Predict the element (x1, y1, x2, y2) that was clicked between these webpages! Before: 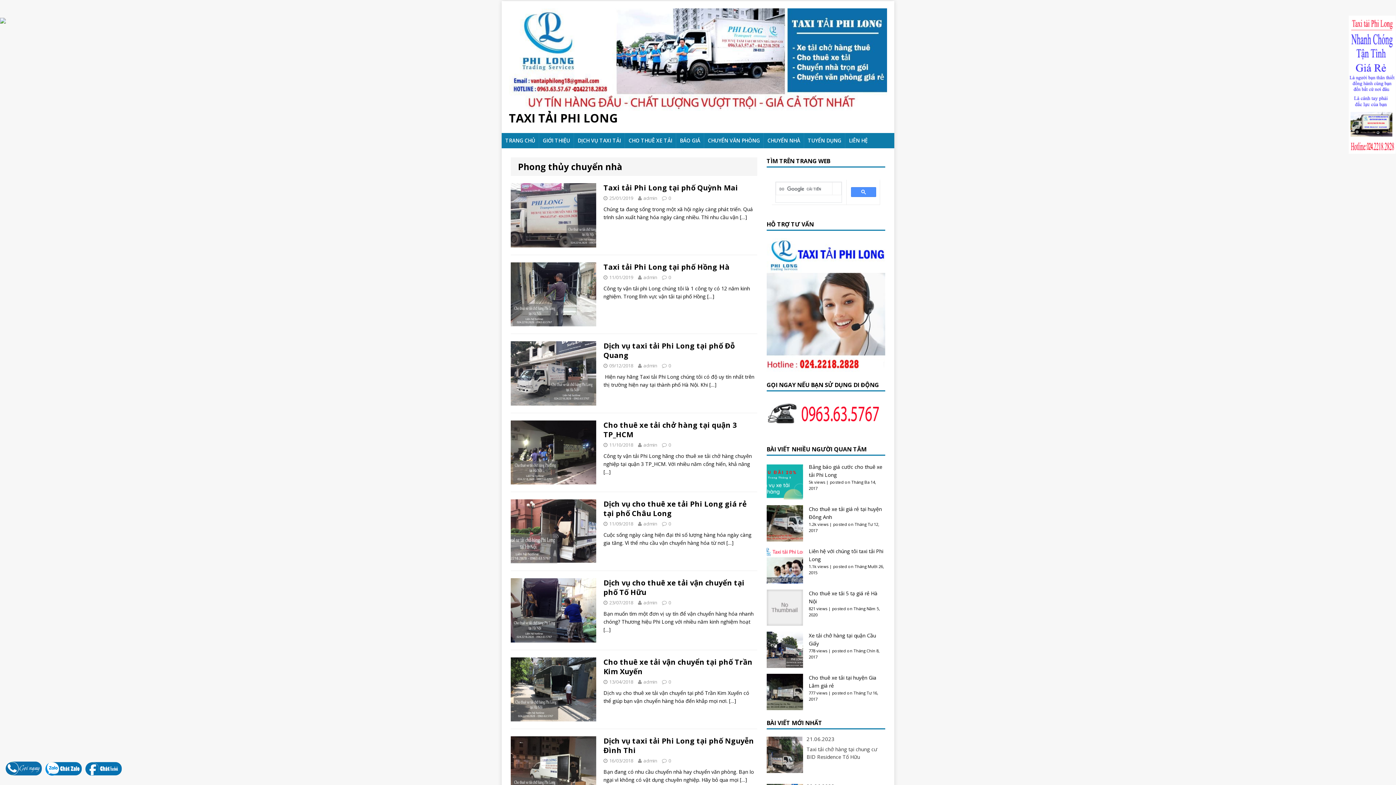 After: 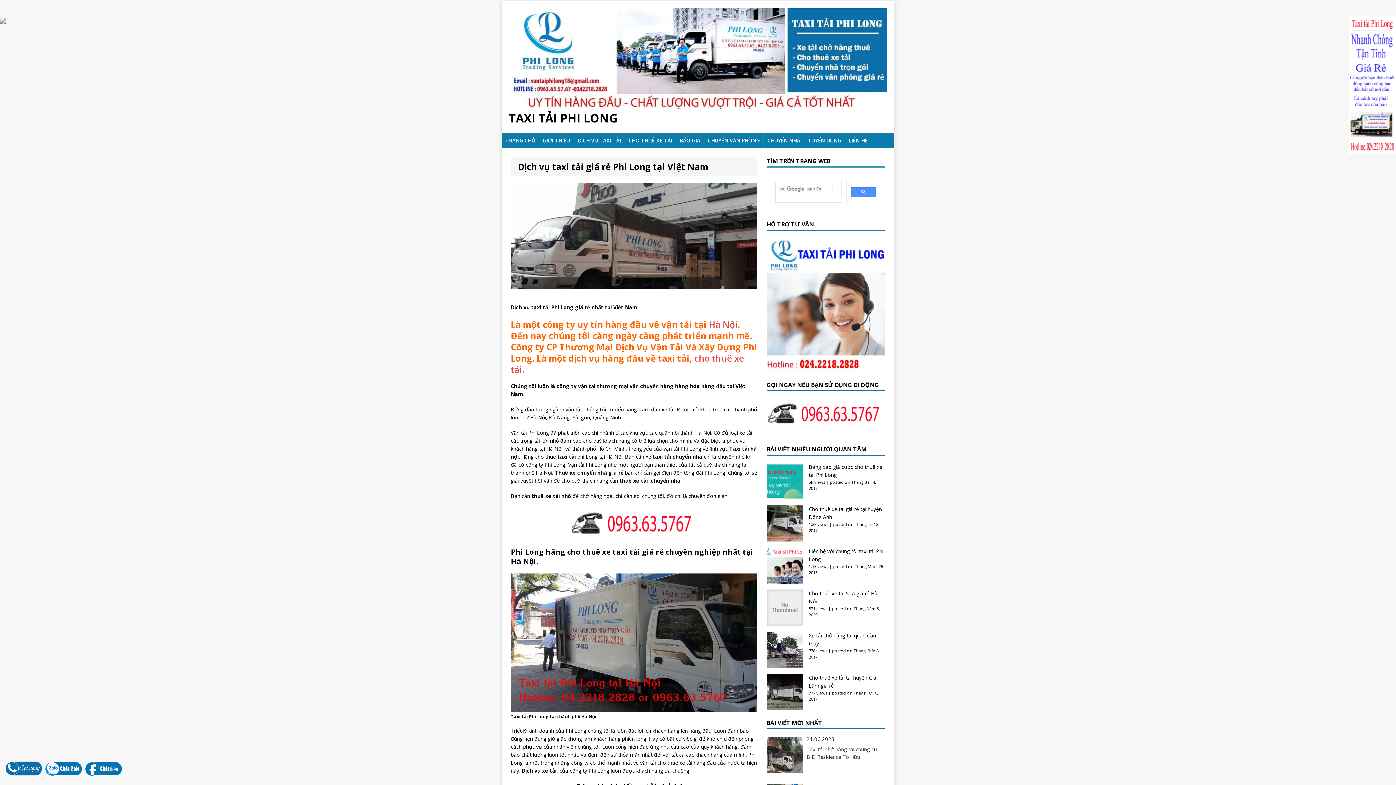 Action: bbox: (643, 520, 657, 527) label: admin